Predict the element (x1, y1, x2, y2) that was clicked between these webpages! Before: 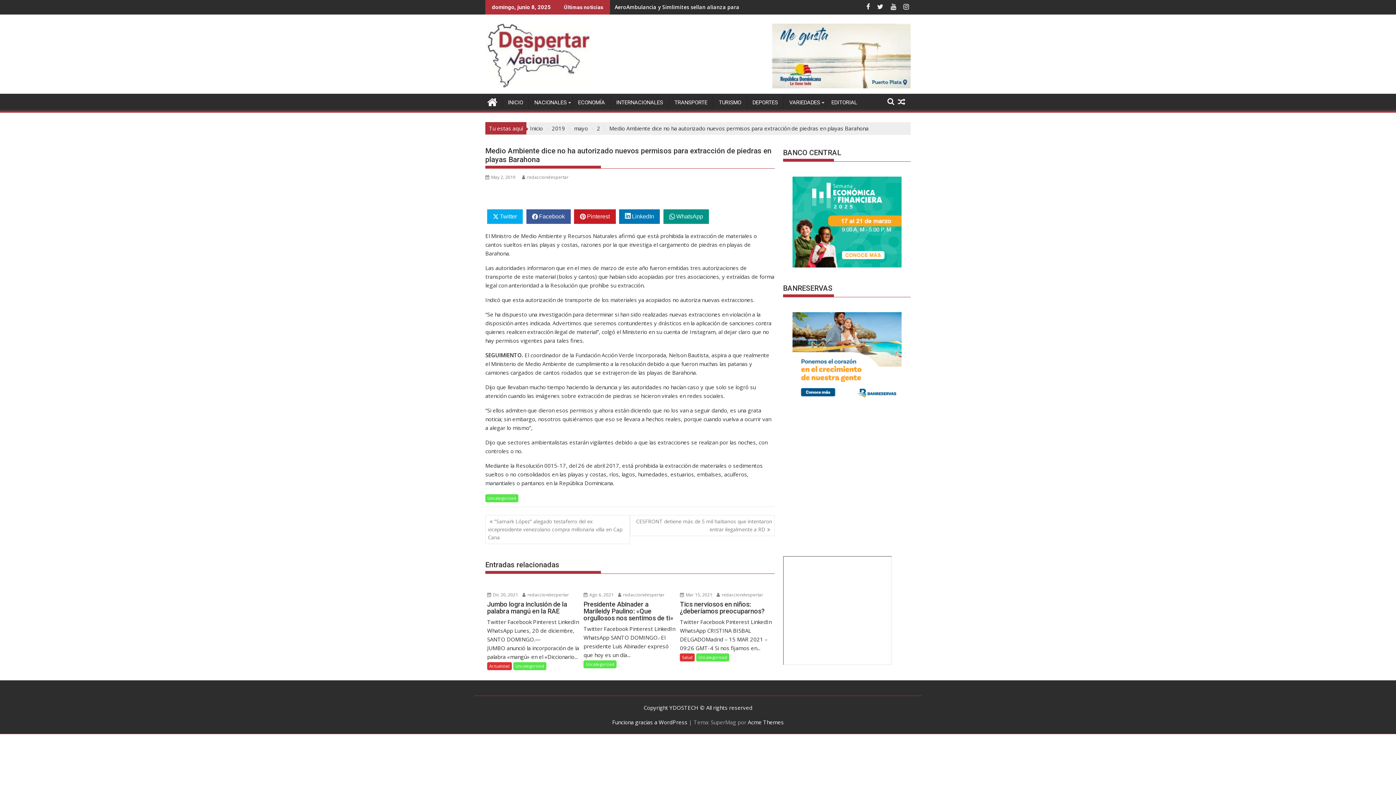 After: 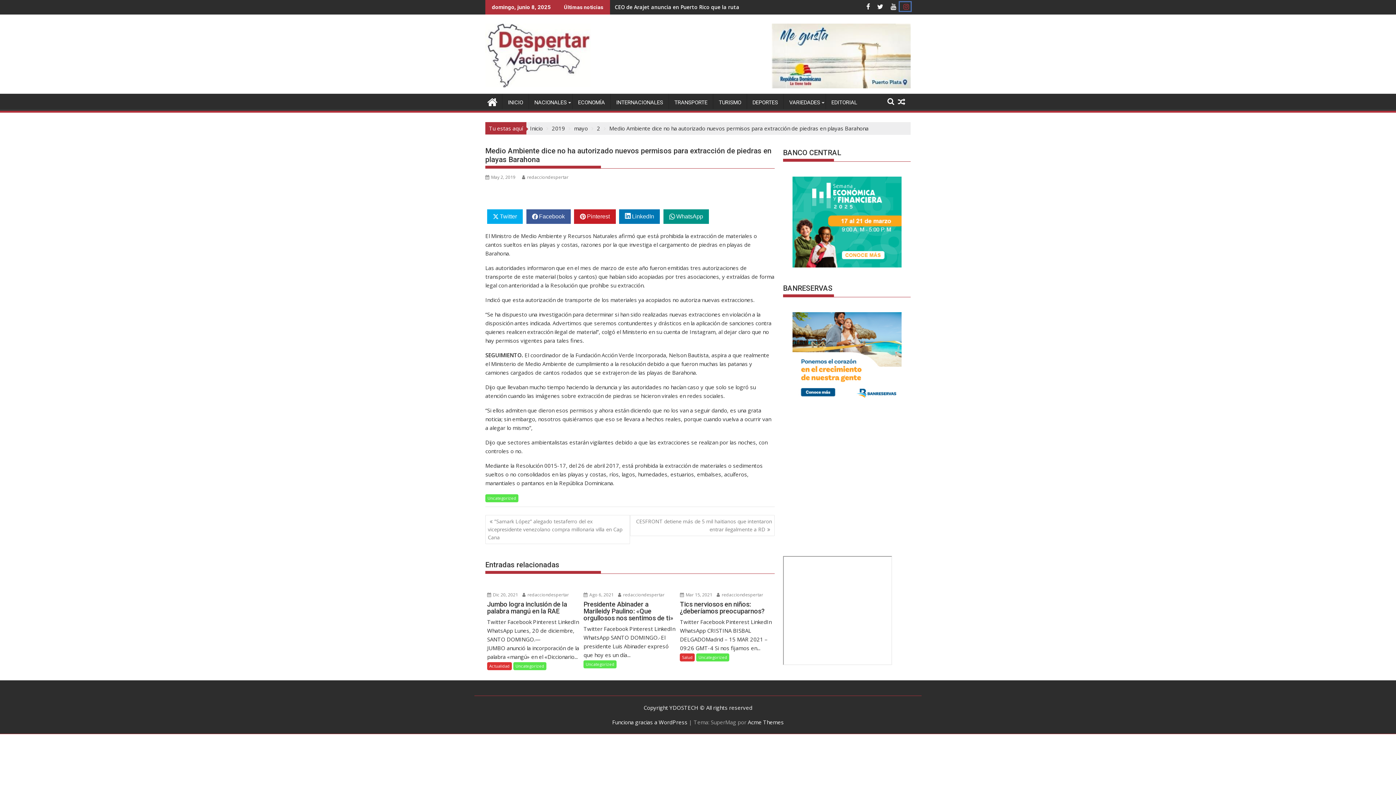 Action: bbox: (900, 2, 910, 10)